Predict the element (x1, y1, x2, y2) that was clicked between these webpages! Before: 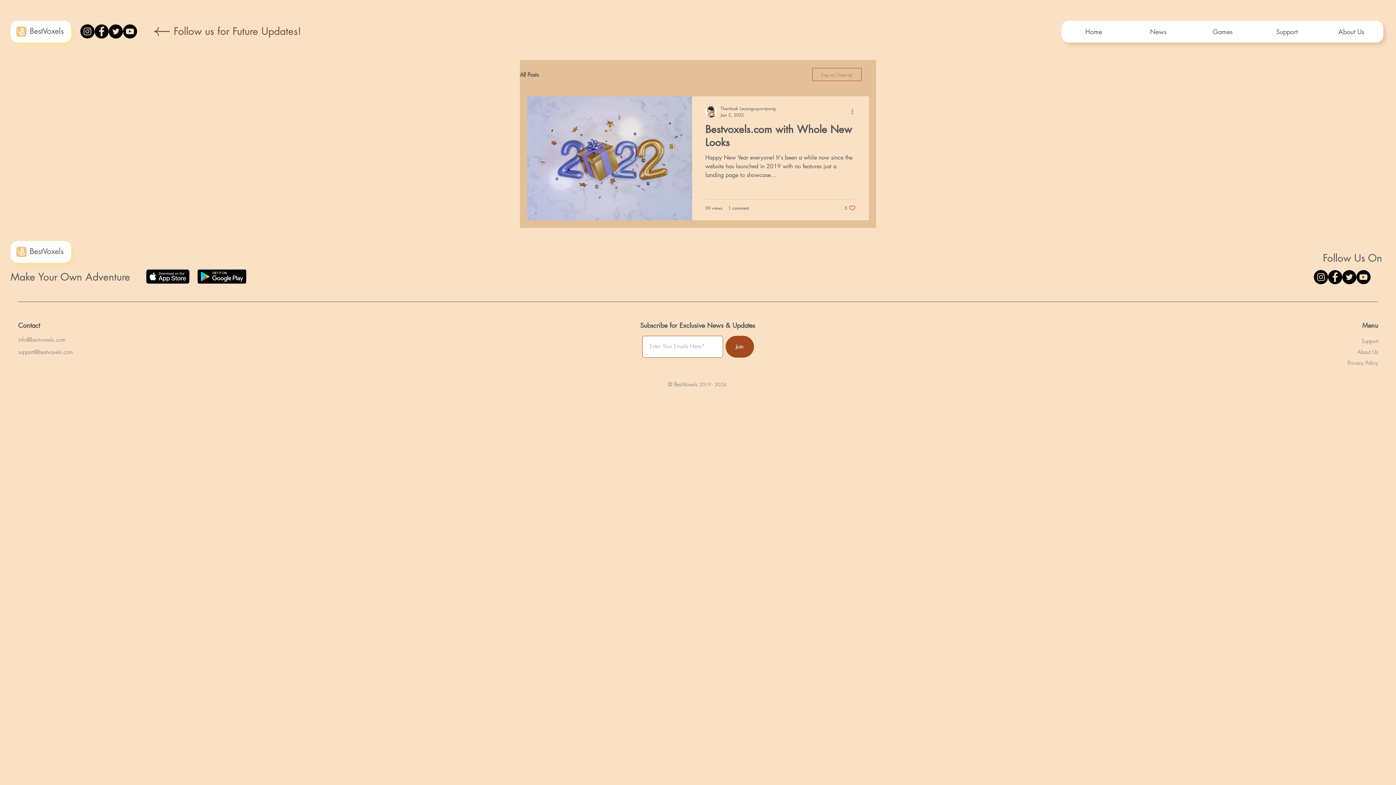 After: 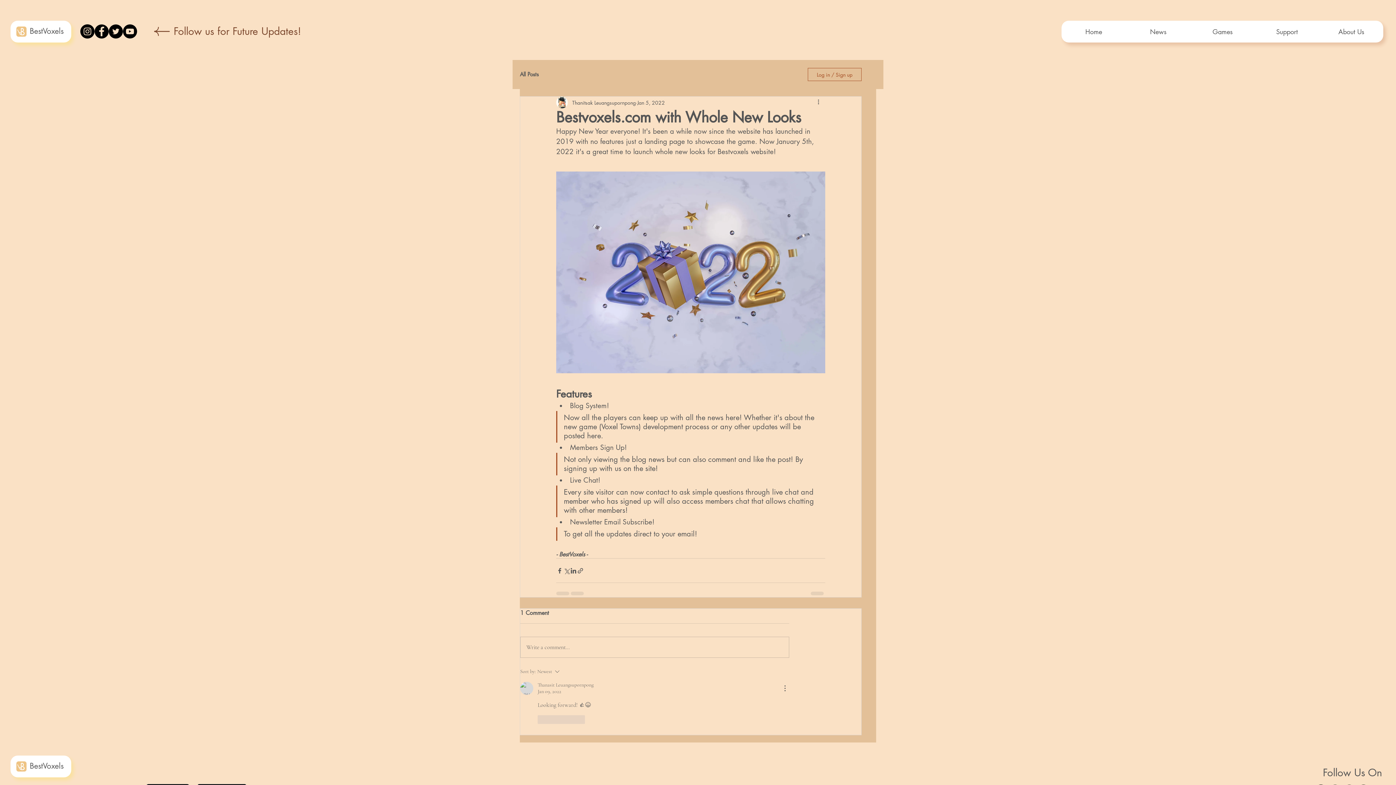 Action: bbox: (705, 122, 856, 153) label: Bestvoxels.com with Whole New Looks